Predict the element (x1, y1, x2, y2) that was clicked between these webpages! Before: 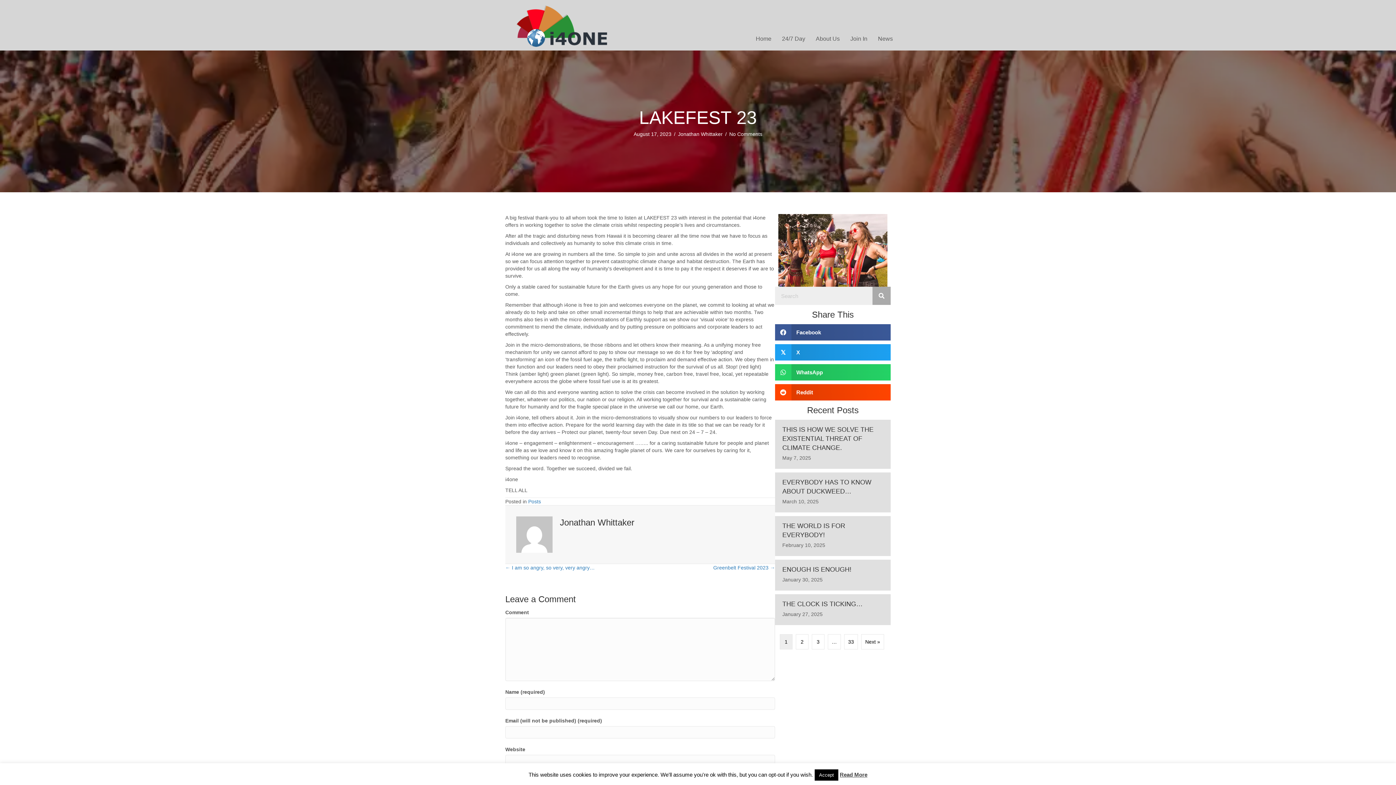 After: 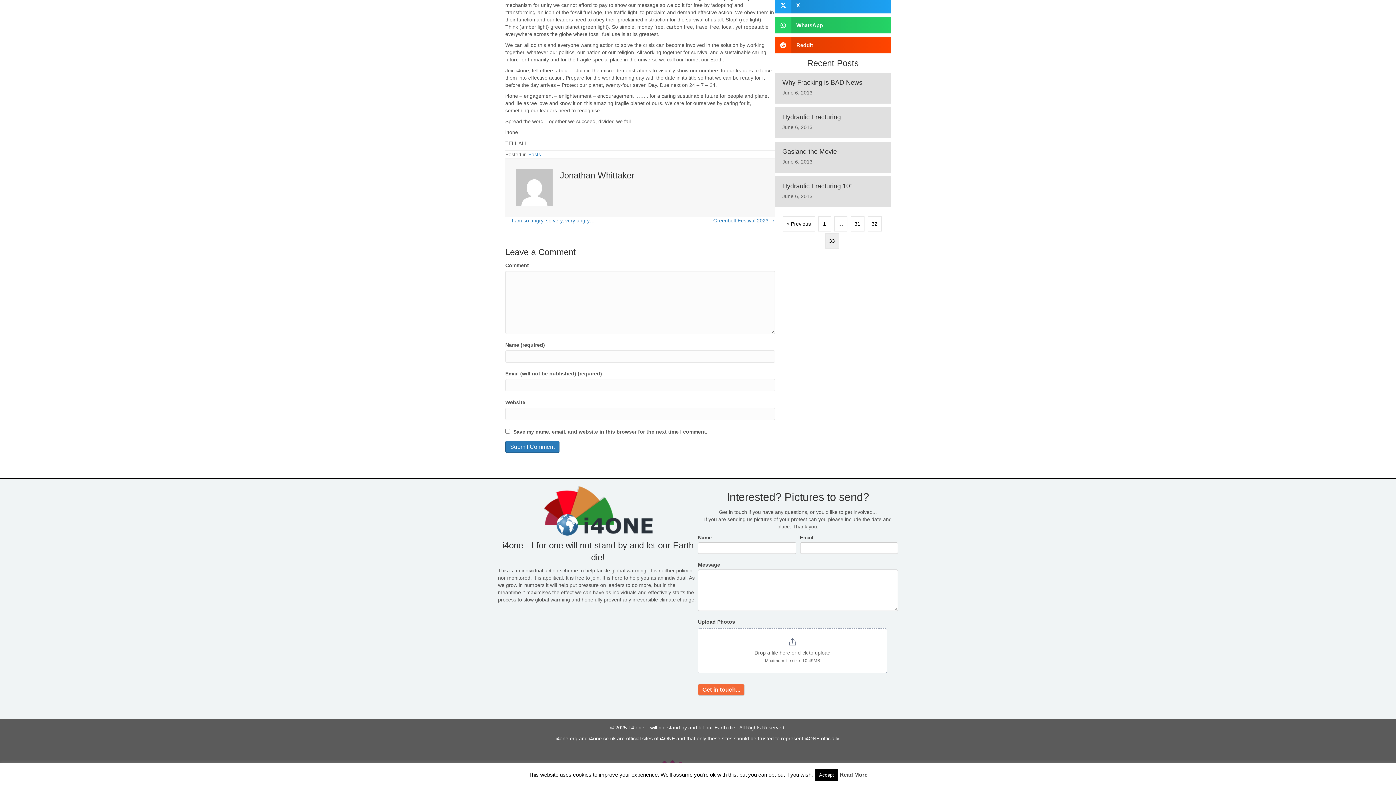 Action: bbox: (844, 634, 858, 649) label: 33